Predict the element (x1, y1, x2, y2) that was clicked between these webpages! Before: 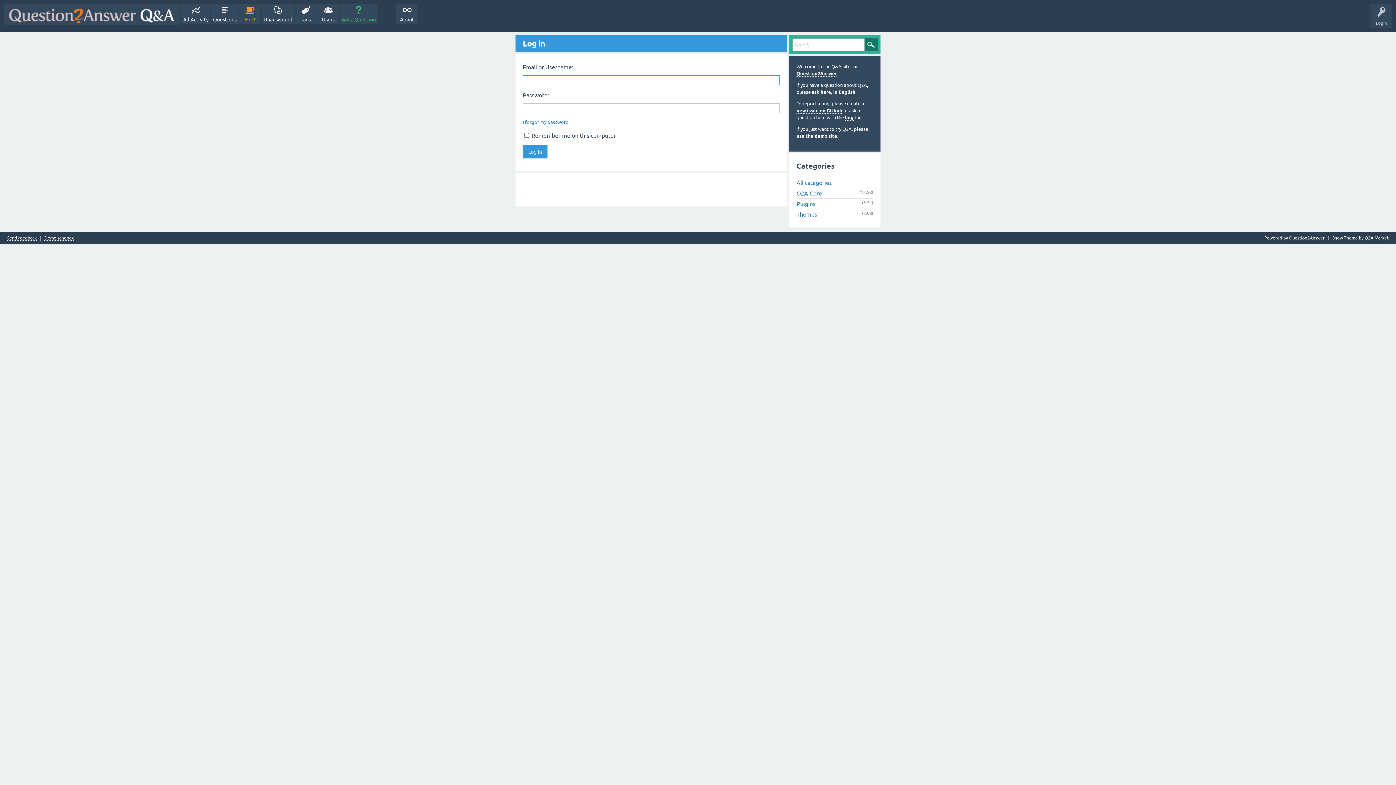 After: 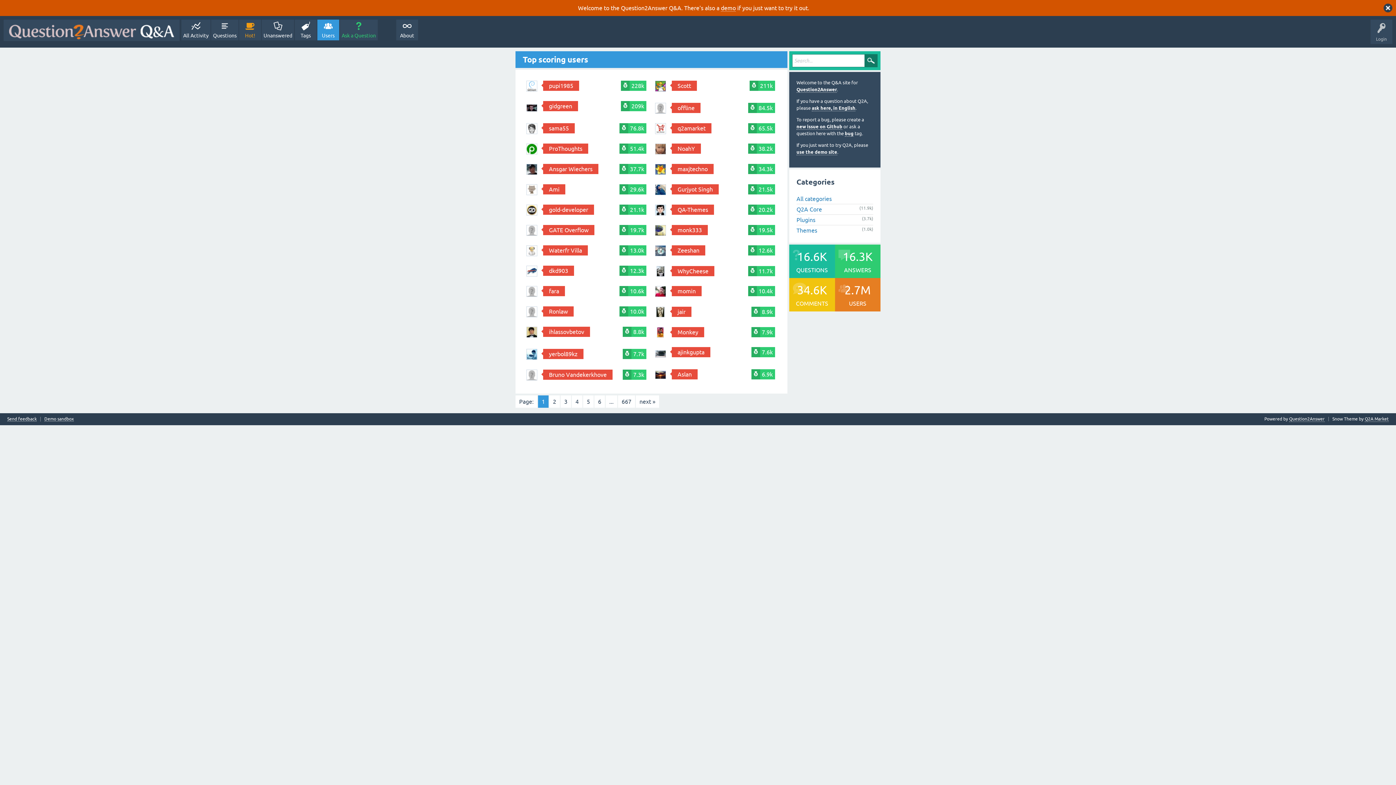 Action: label: Users bbox: (317, 3, 339, 24)